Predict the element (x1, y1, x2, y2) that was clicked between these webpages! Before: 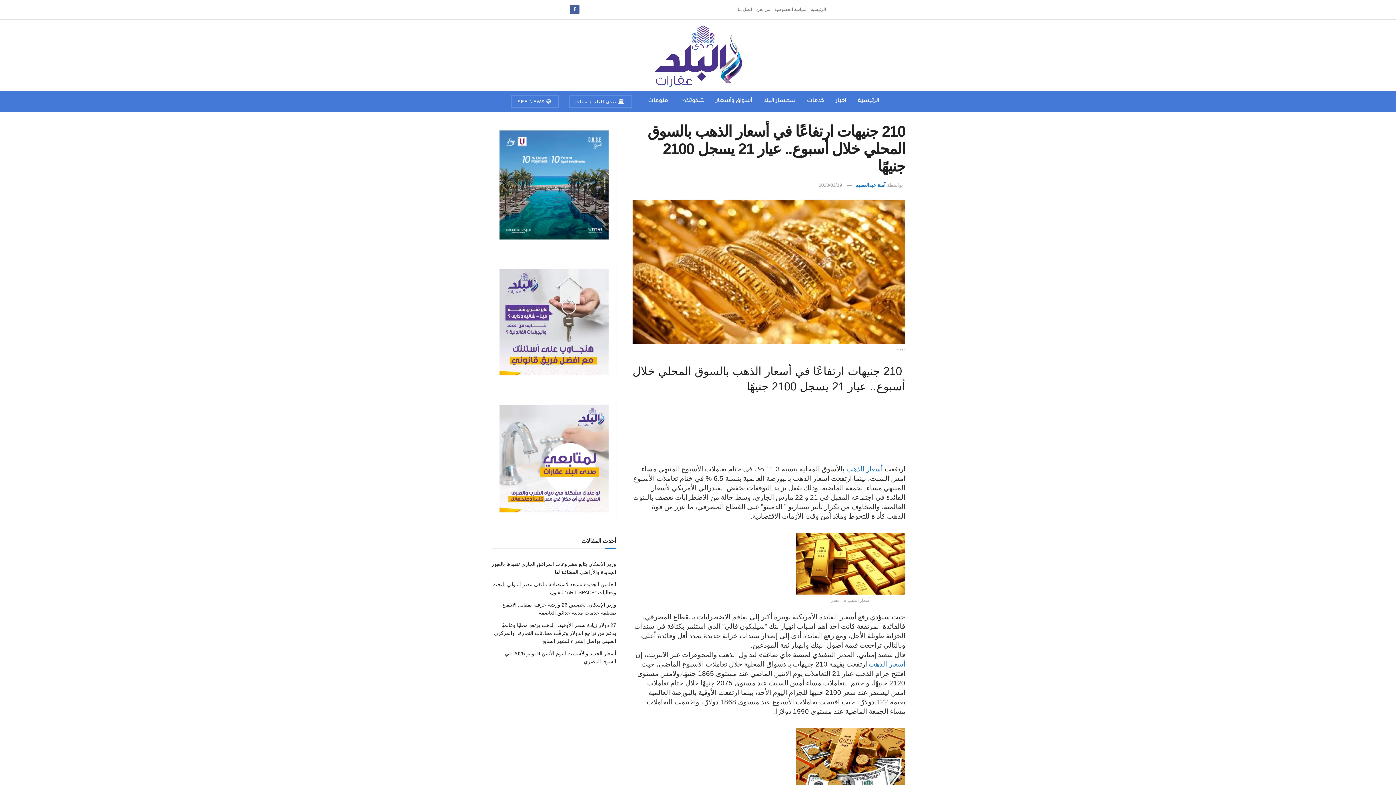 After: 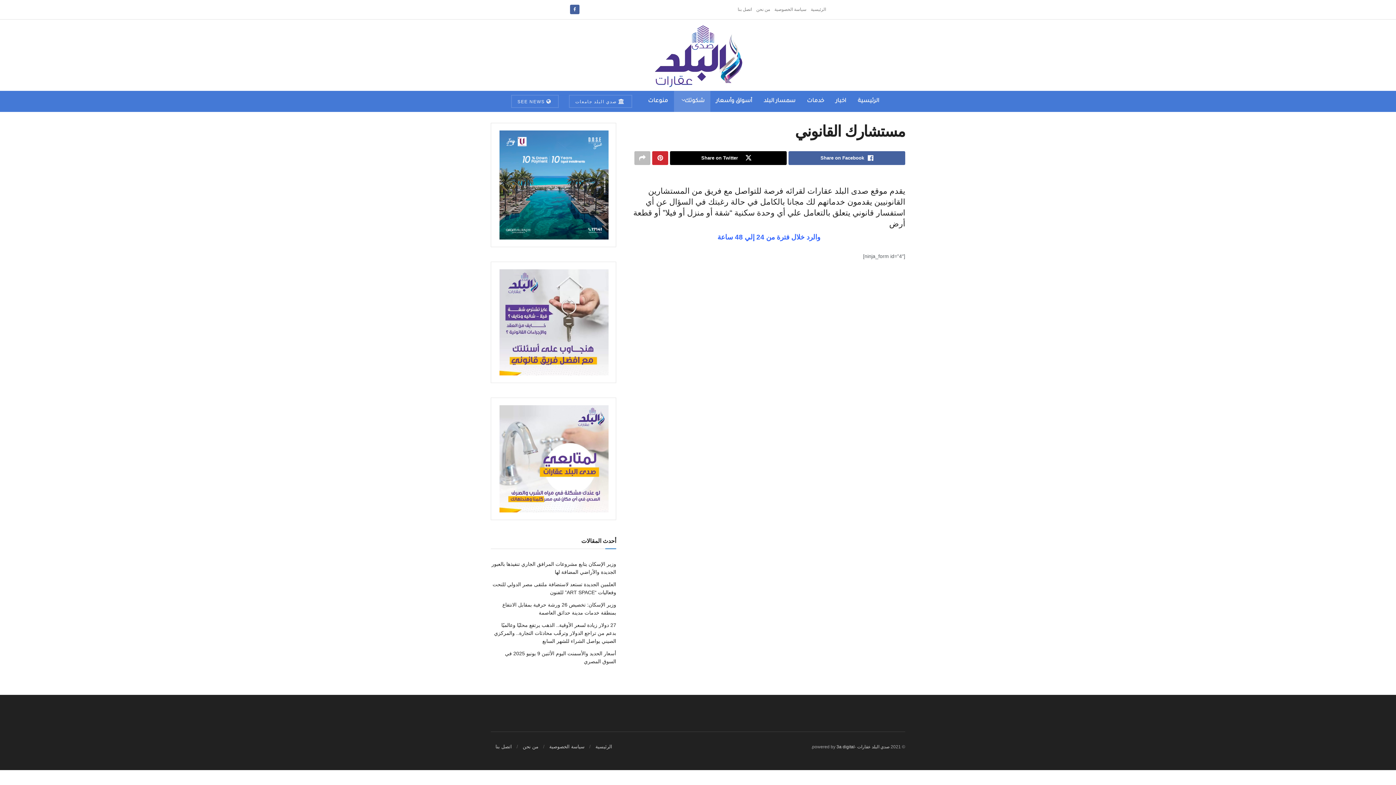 Action: bbox: (499, 319, 608, 325)